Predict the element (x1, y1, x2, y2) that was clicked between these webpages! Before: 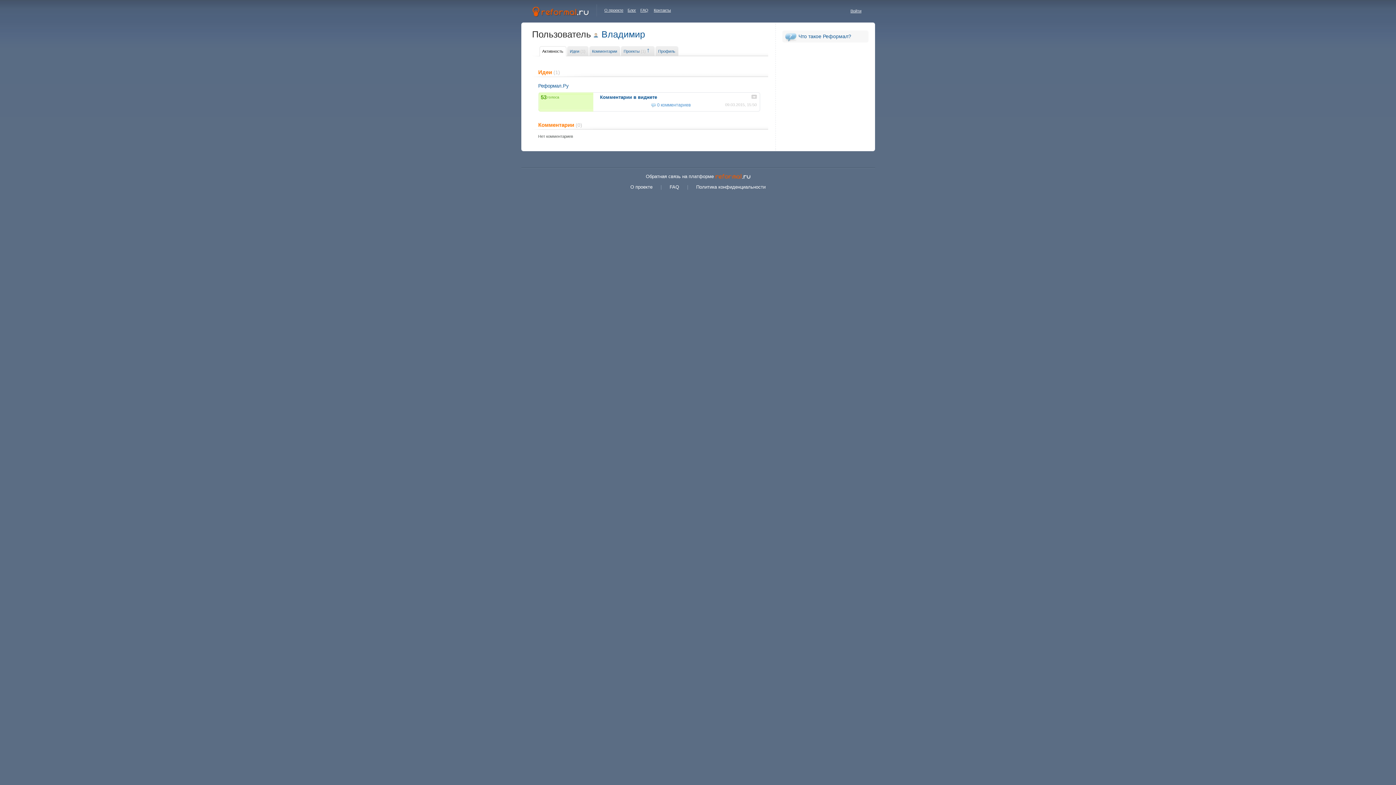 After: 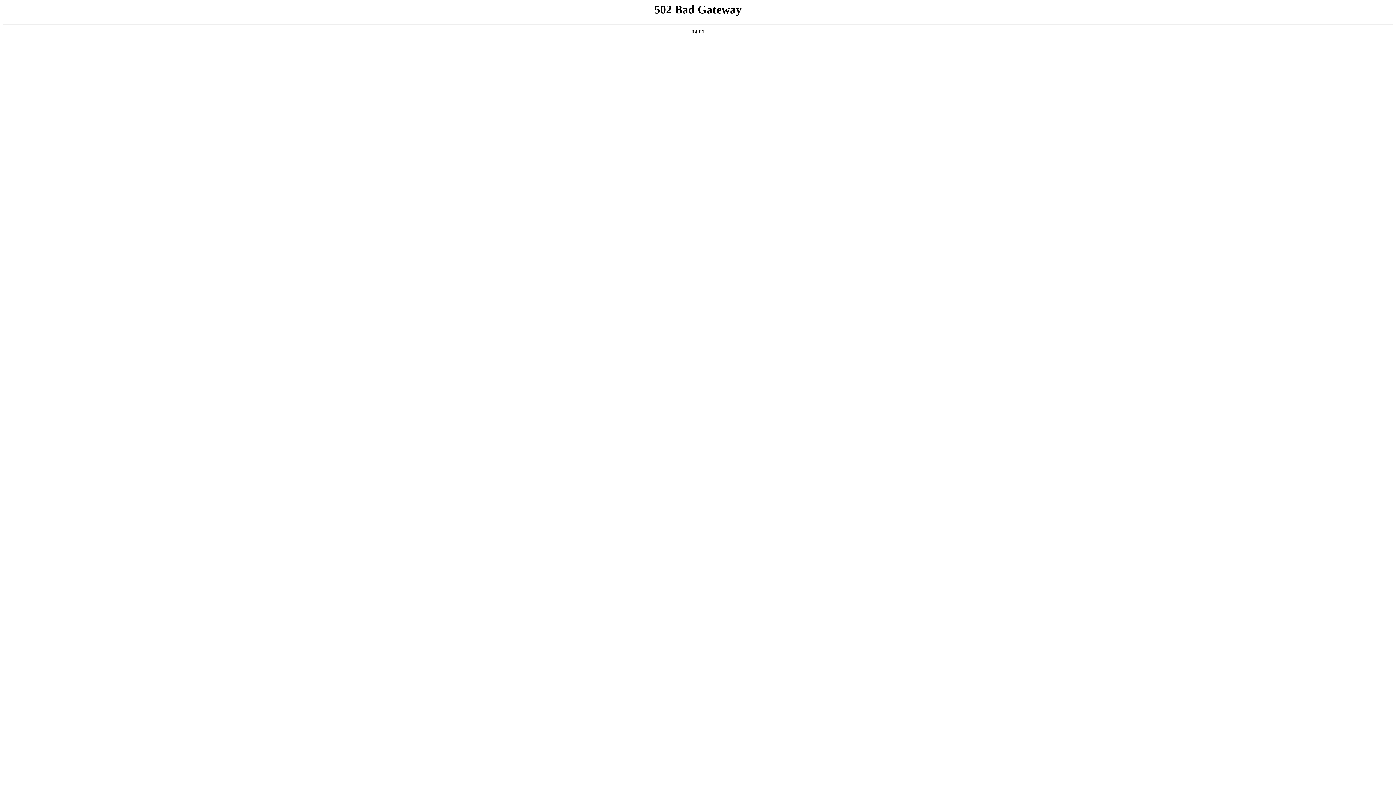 Action: bbox: (627, 8, 636, 12) label: Блог